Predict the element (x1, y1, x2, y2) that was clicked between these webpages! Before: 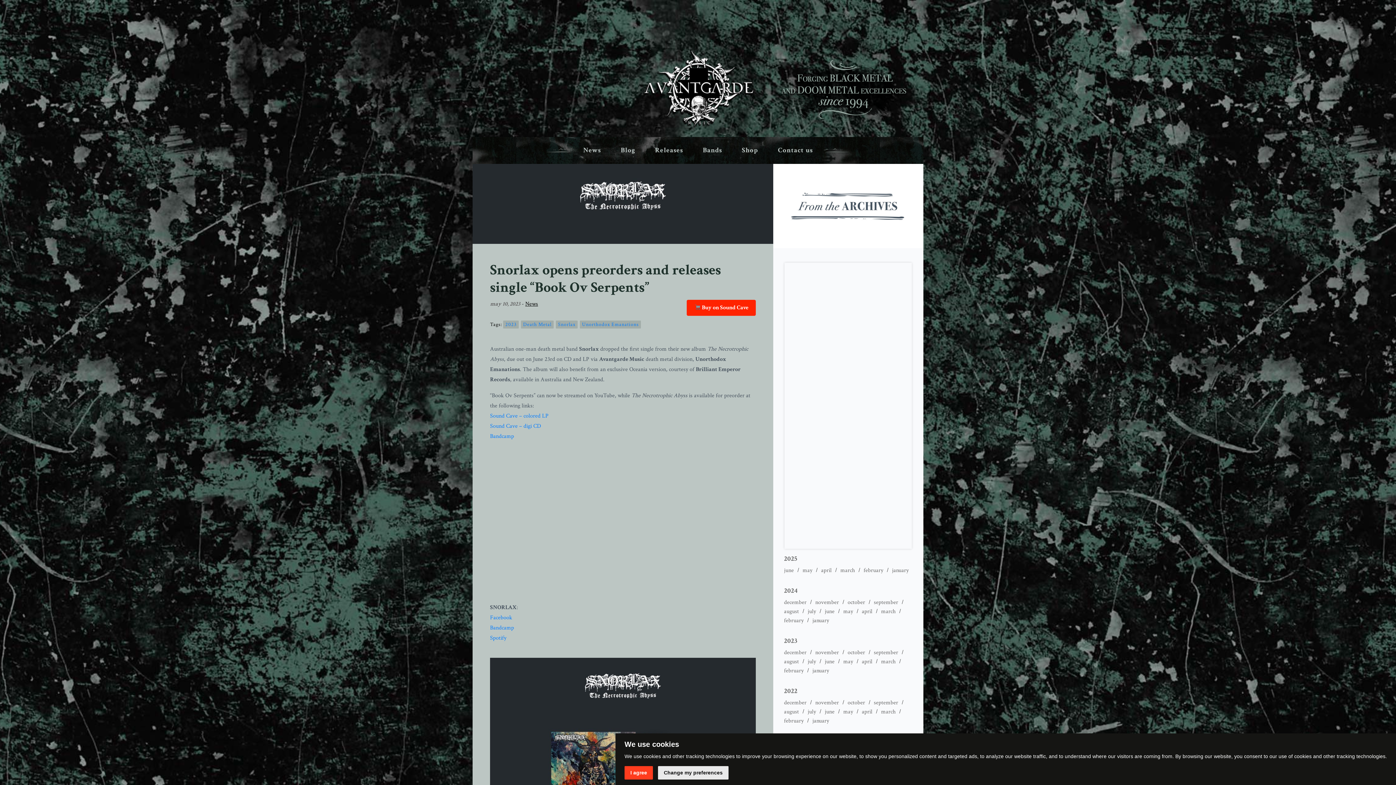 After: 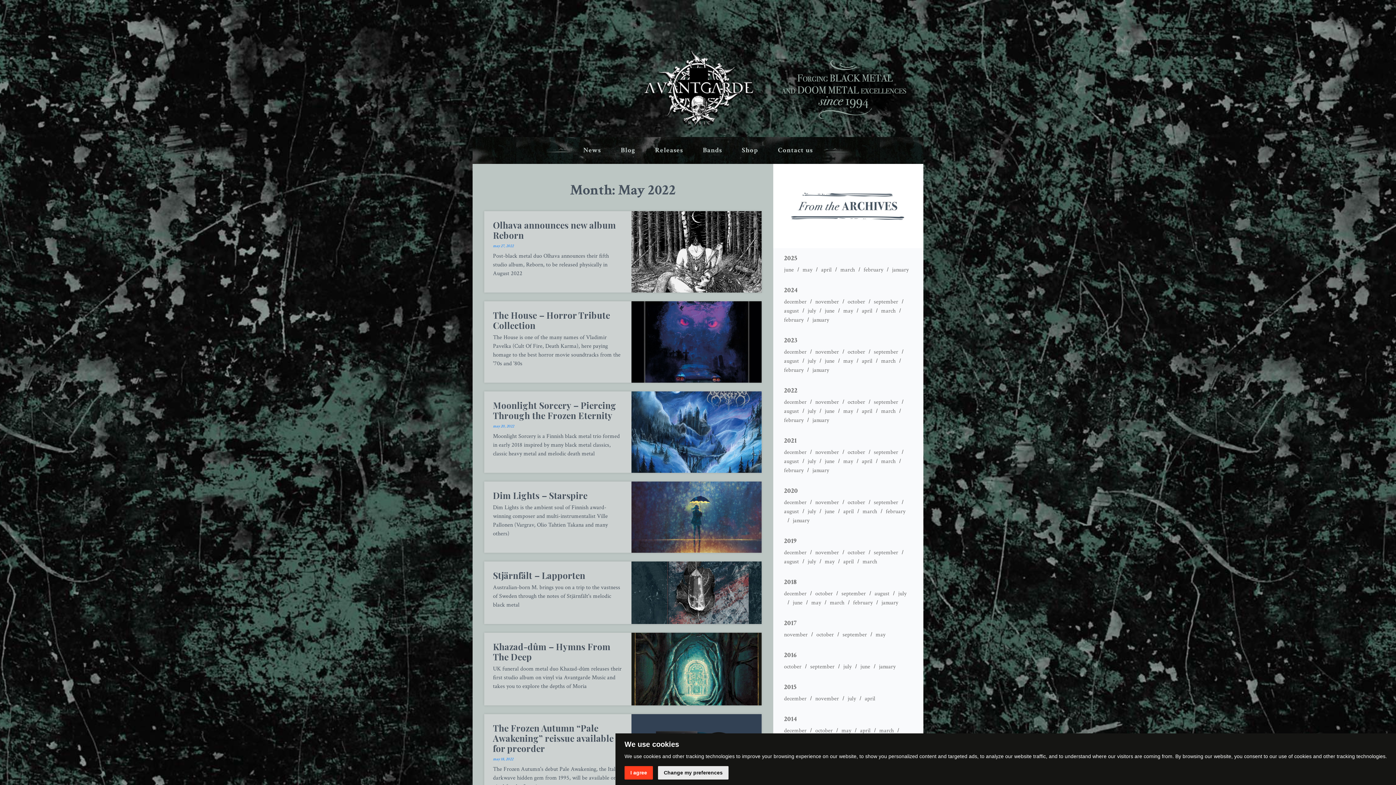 Action: bbox: (843, 708, 853, 715) label: may